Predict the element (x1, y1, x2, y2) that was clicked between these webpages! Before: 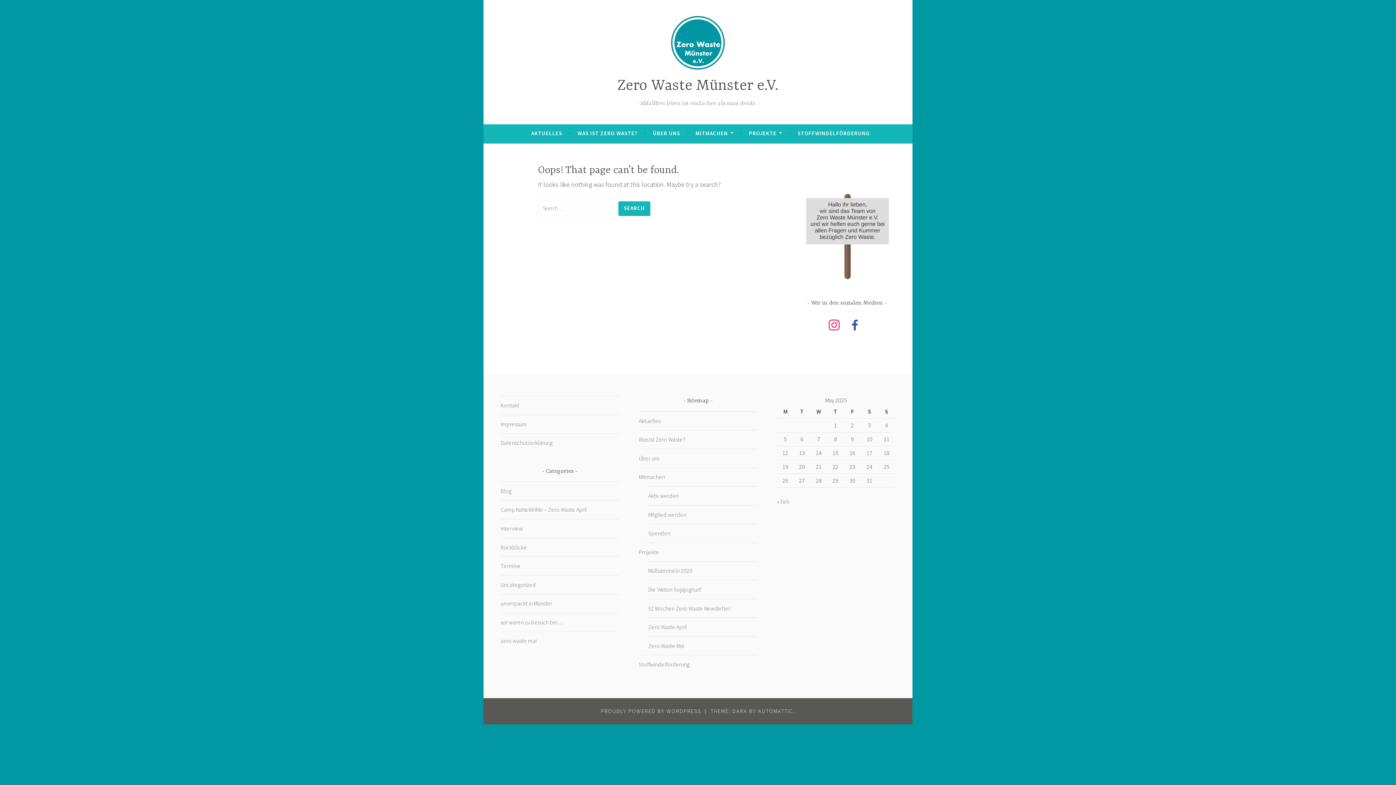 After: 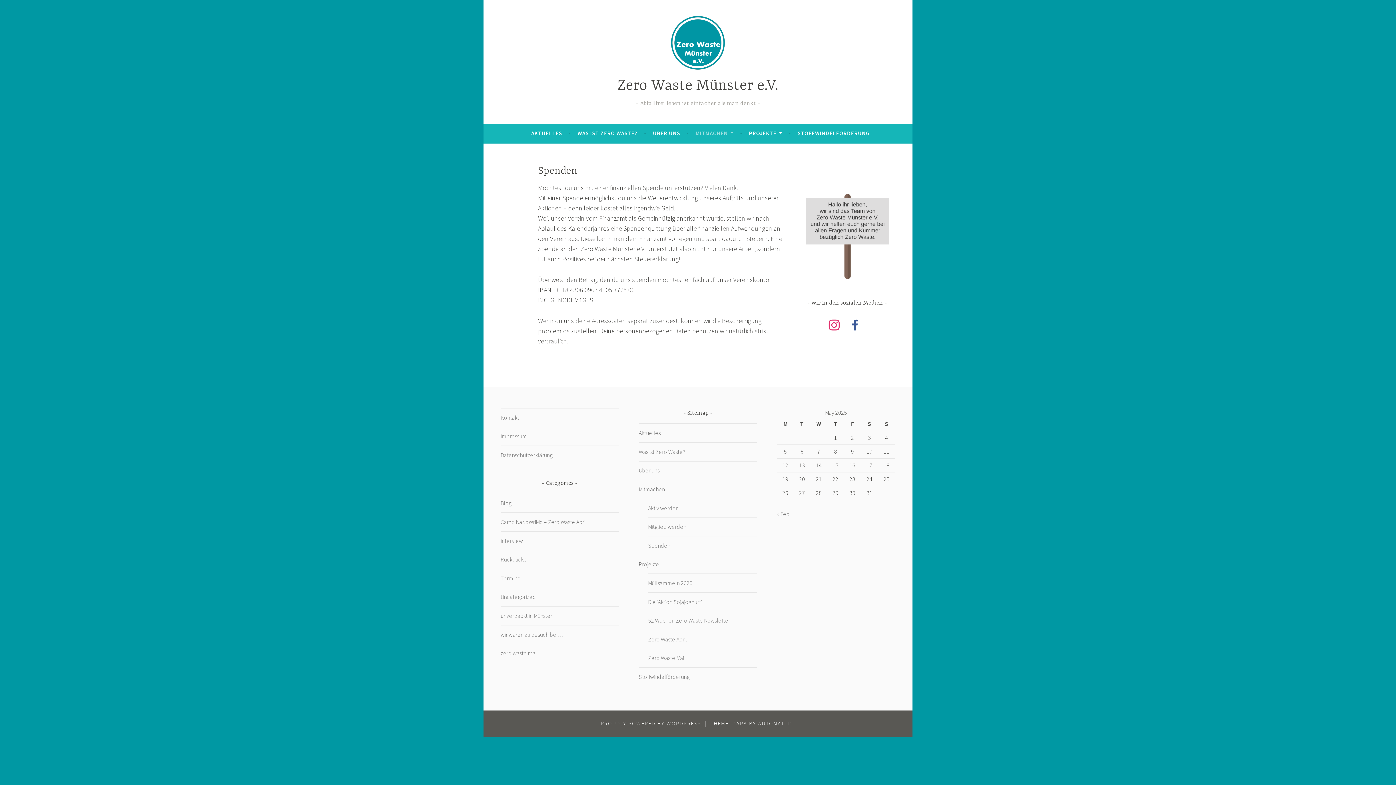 Action: label: Spenden bbox: (648, 529, 670, 537)